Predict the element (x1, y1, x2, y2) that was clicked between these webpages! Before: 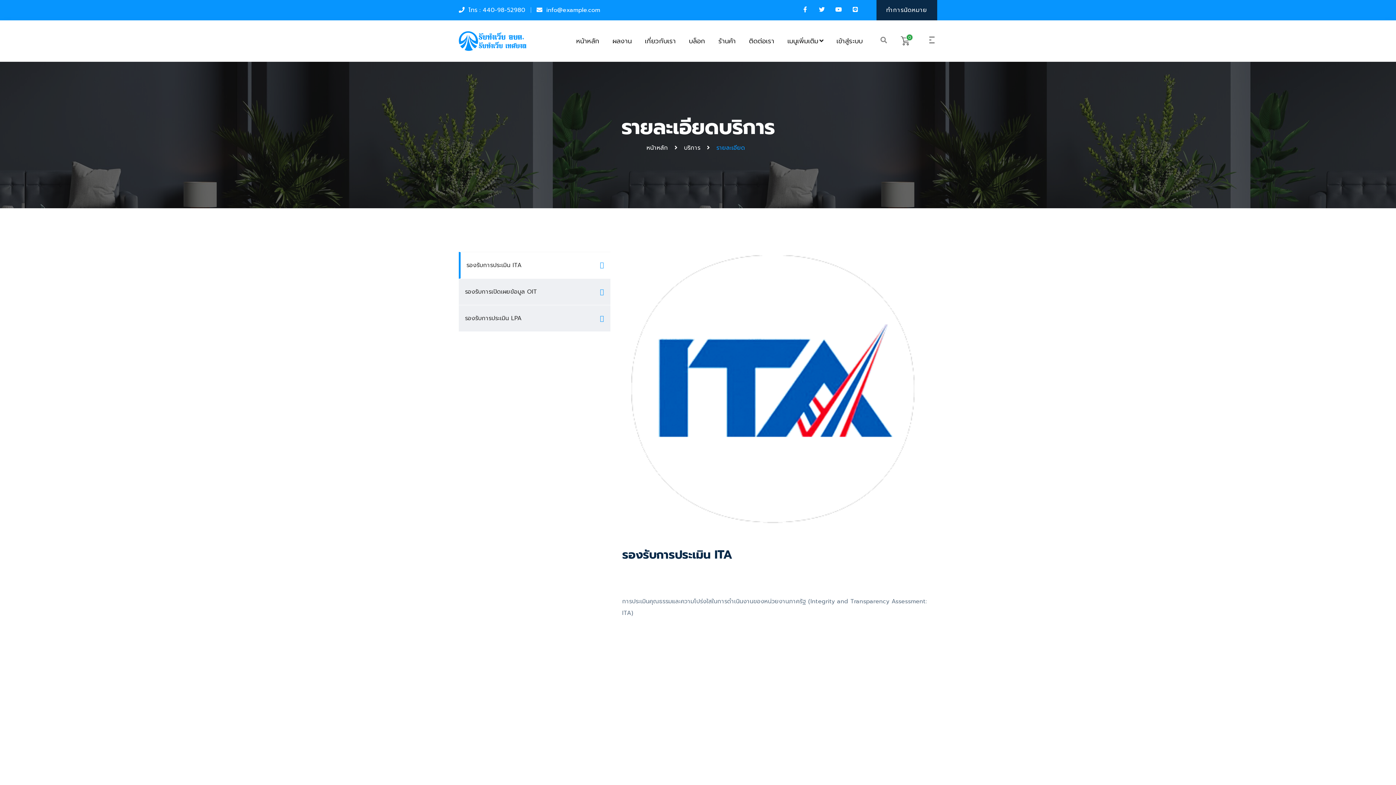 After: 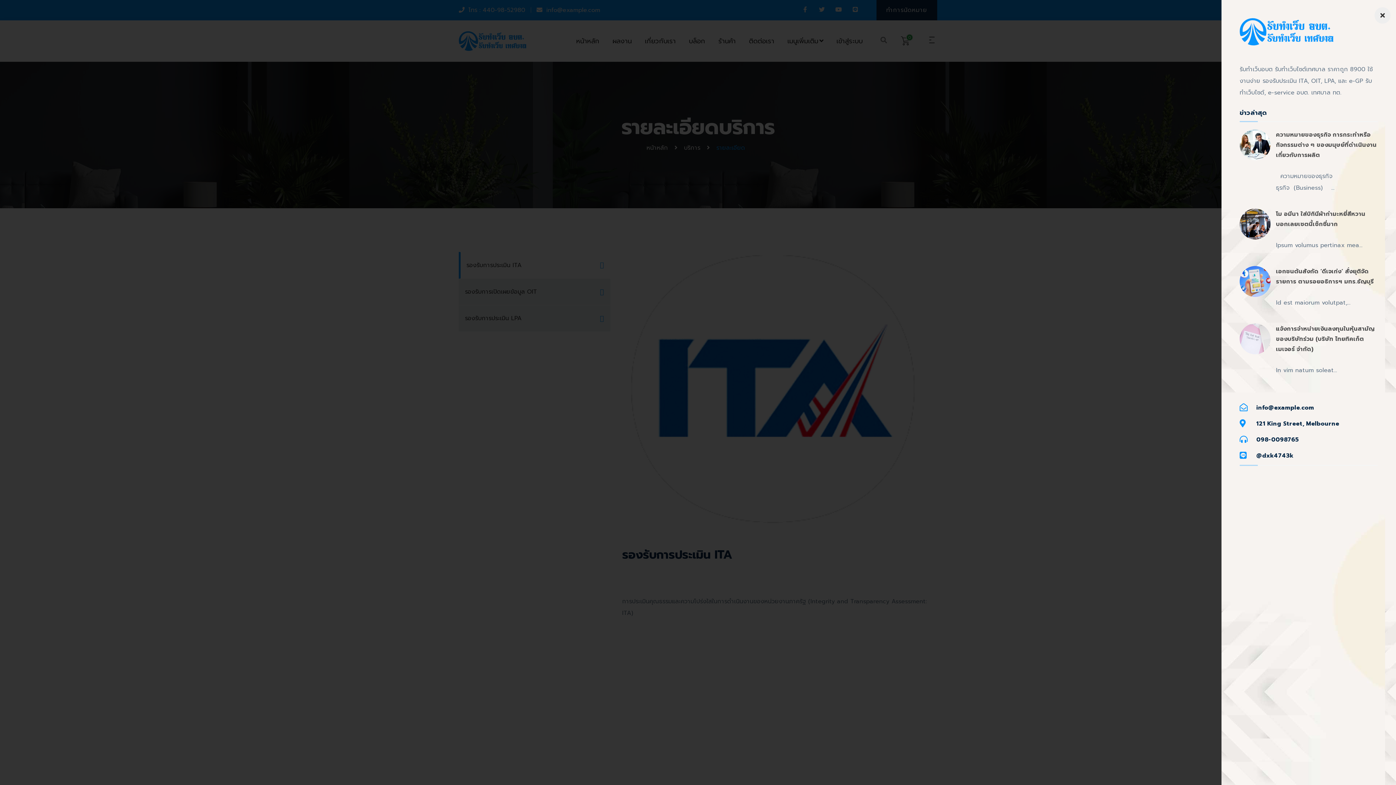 Action: bbox: (922, 36, 937, 45)